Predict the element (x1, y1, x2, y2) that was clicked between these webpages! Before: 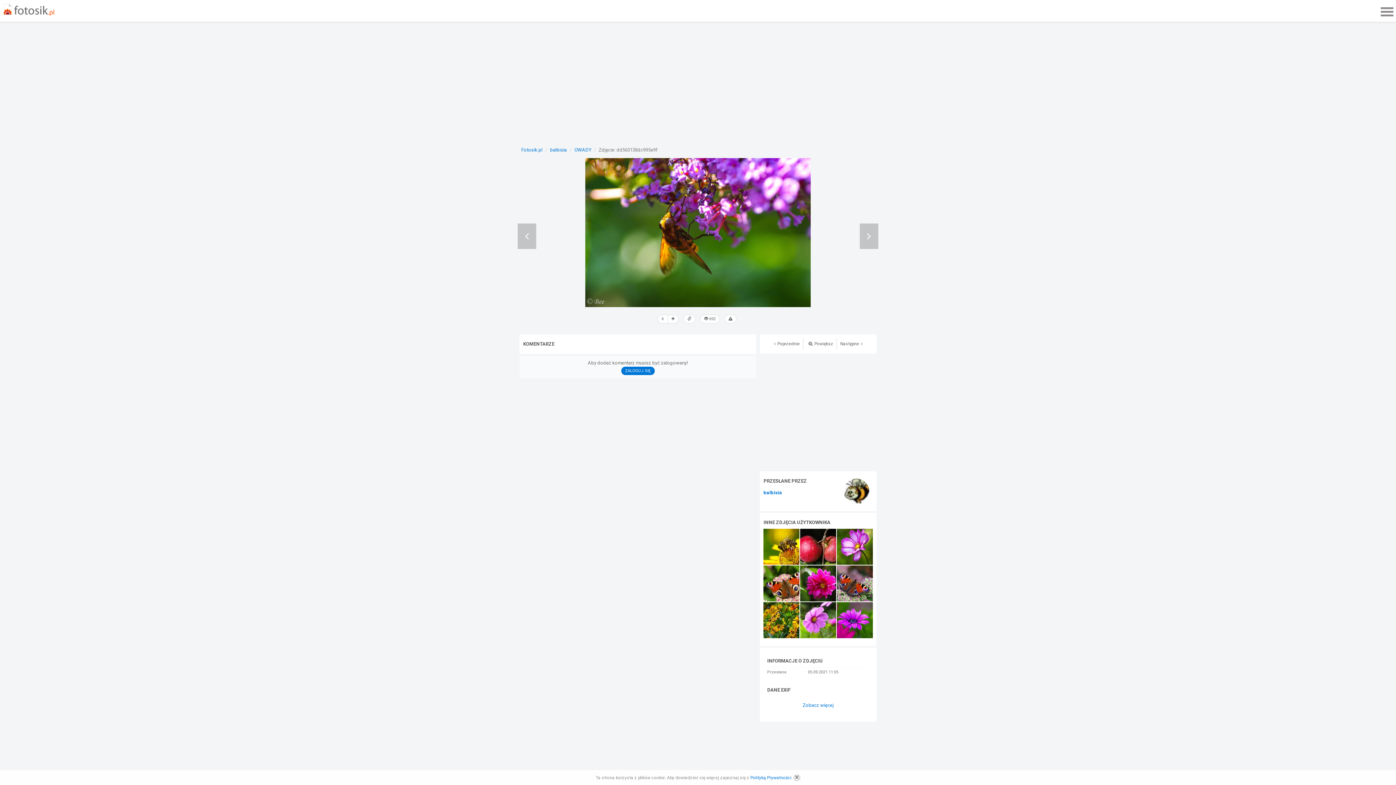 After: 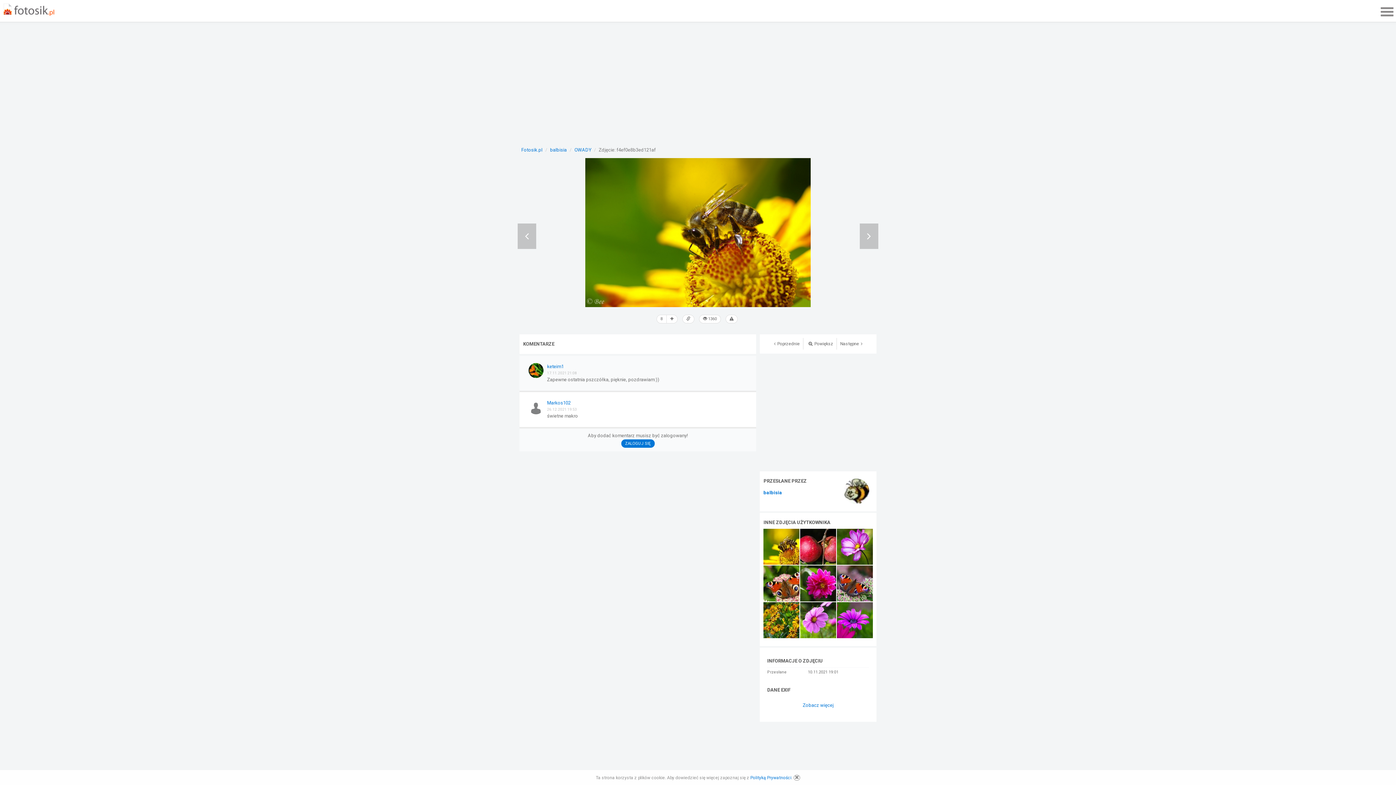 Action: bbox: (763, 544, 799, 549)